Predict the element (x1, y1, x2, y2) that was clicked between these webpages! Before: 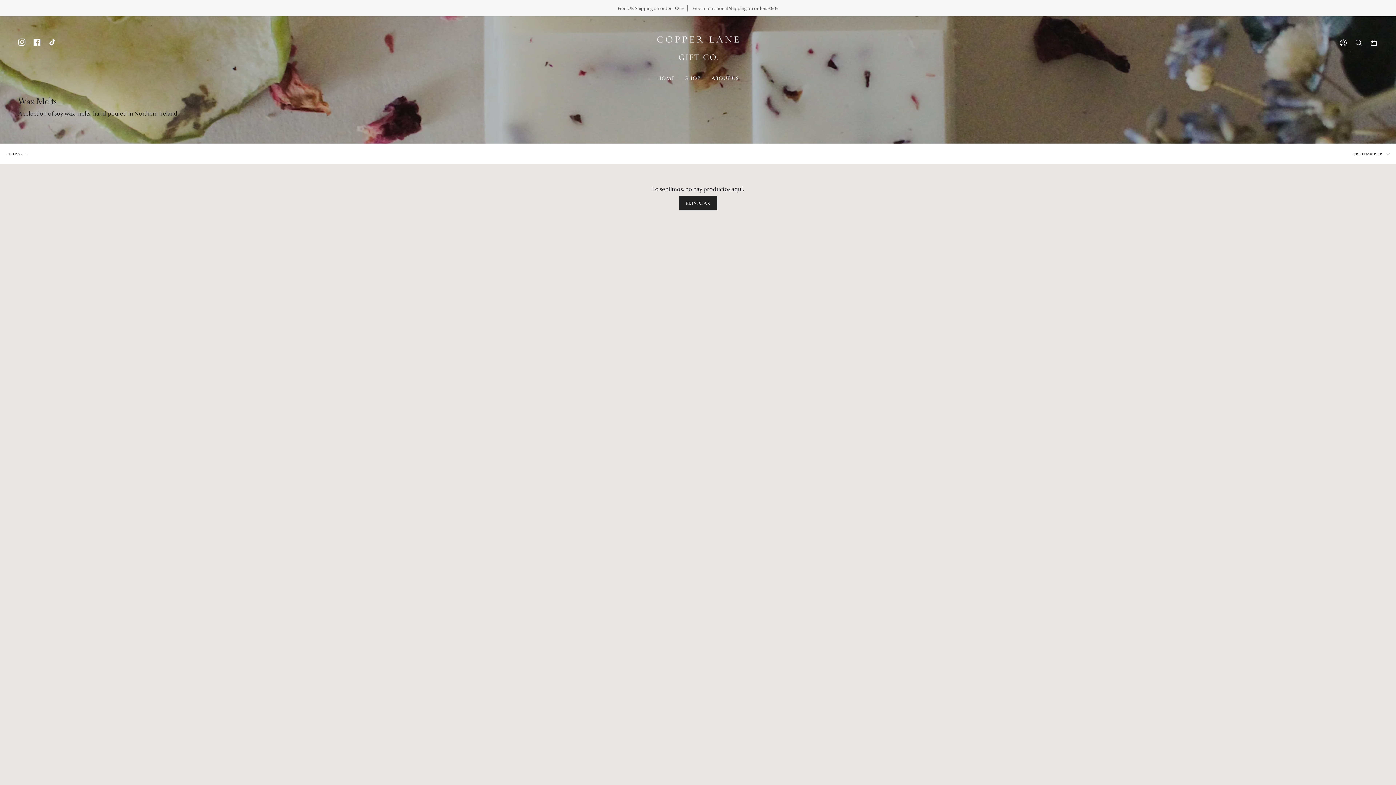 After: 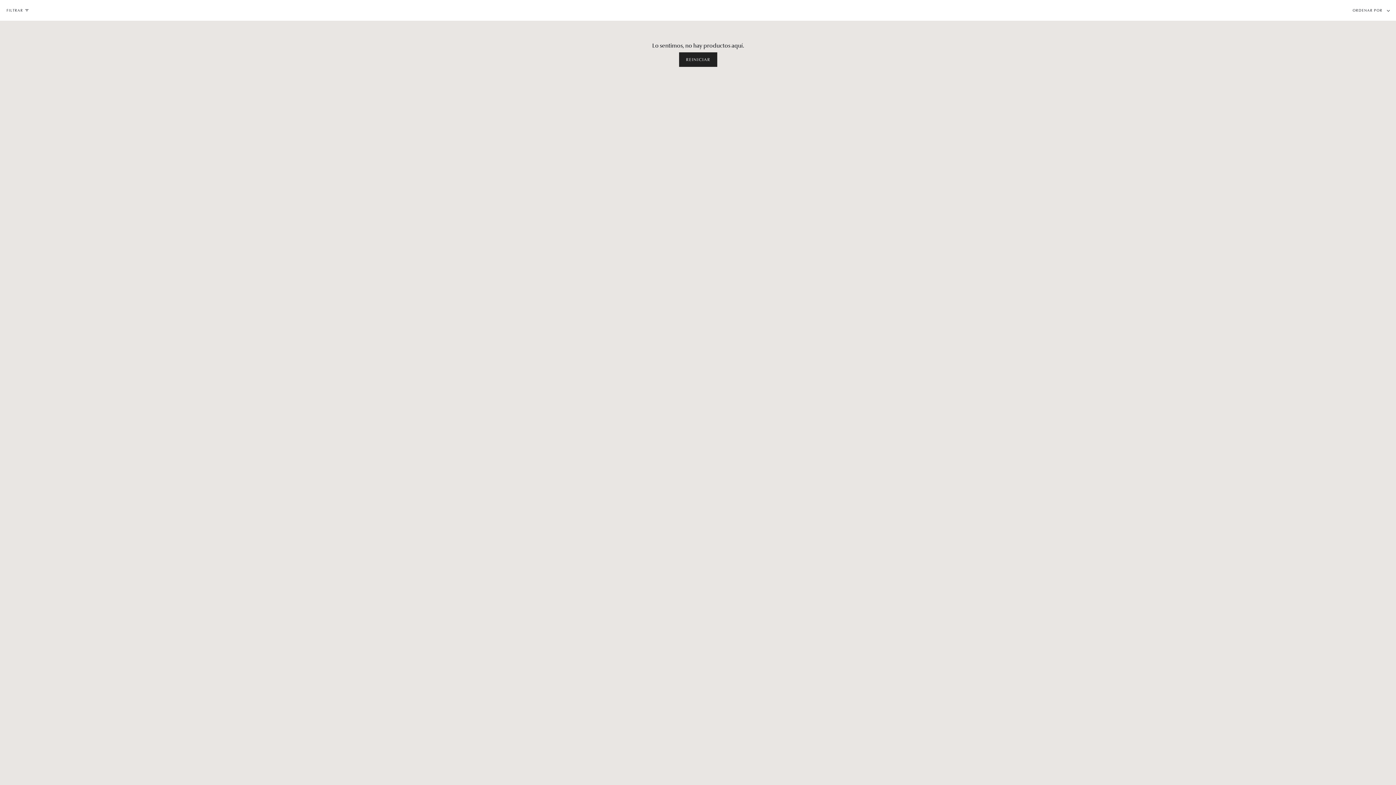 Action: label: REINICIAR bbox: (679, 196, 717, 210)